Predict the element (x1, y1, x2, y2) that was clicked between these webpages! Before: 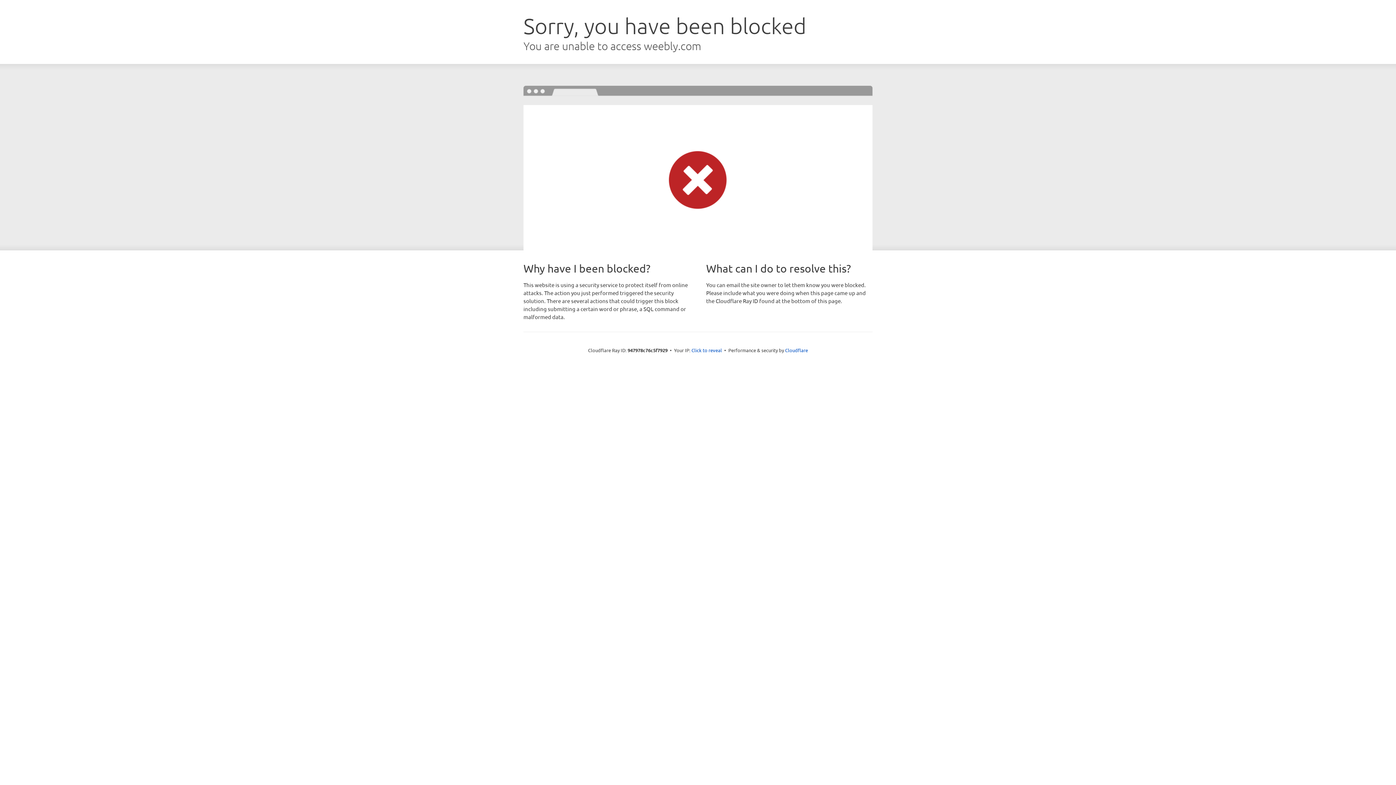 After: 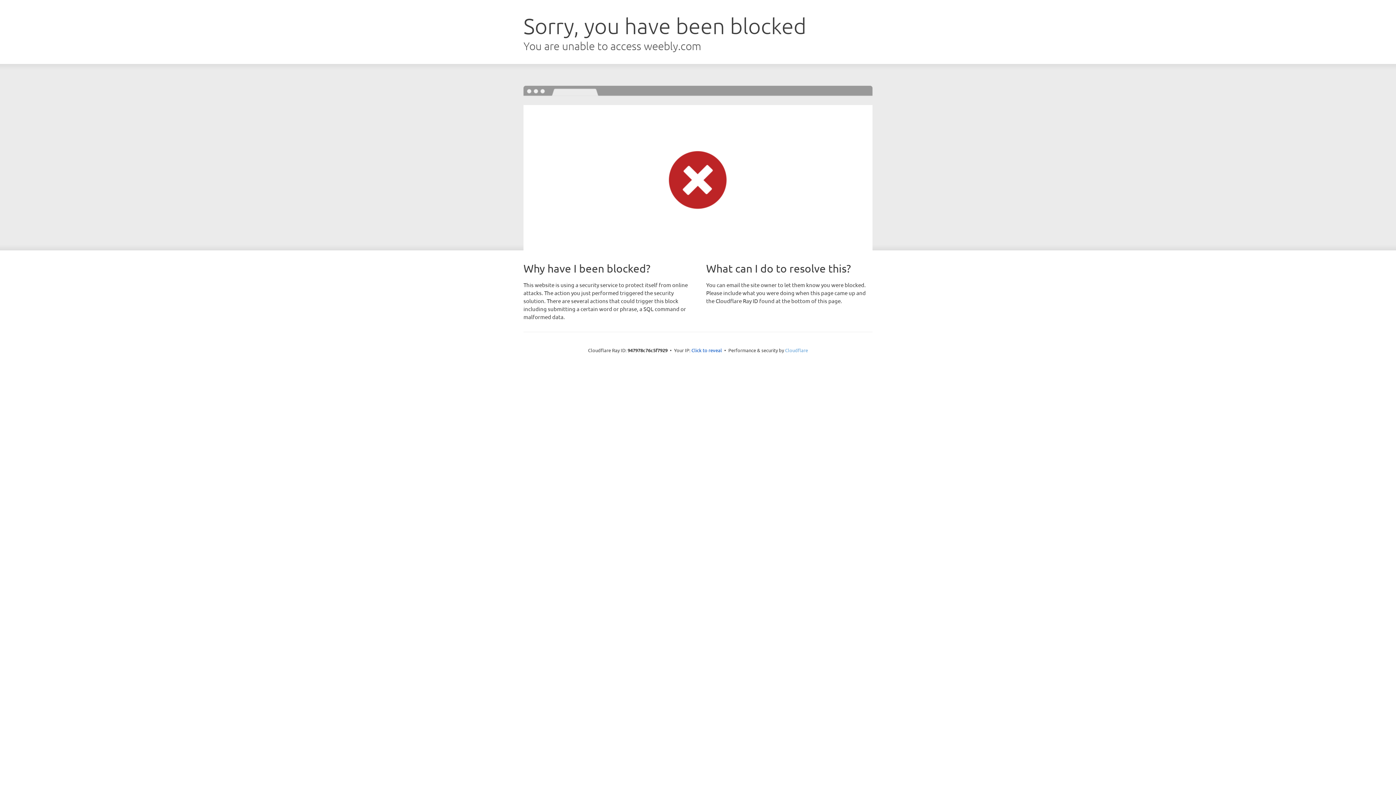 Action: label: Cloudflare bbox: (785, 347, 808, 353)